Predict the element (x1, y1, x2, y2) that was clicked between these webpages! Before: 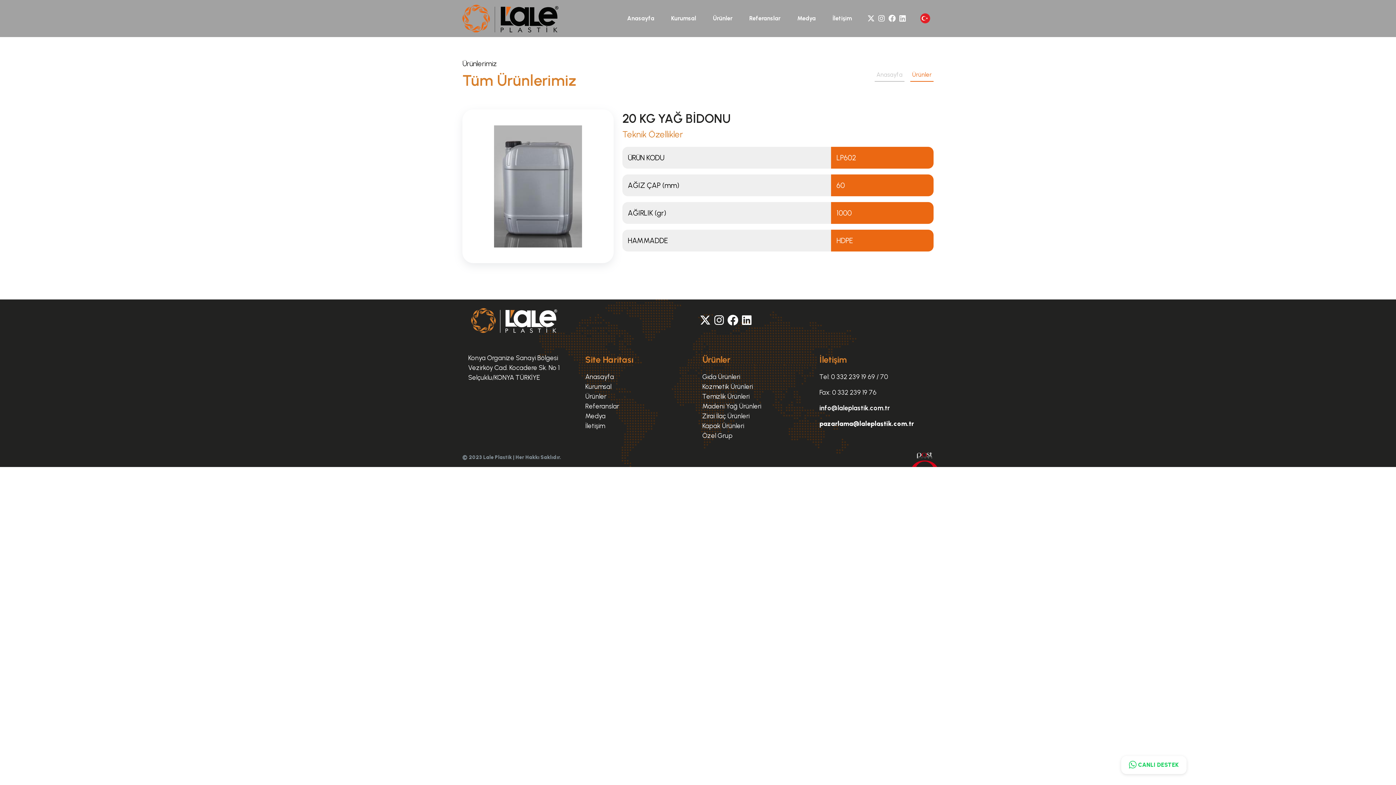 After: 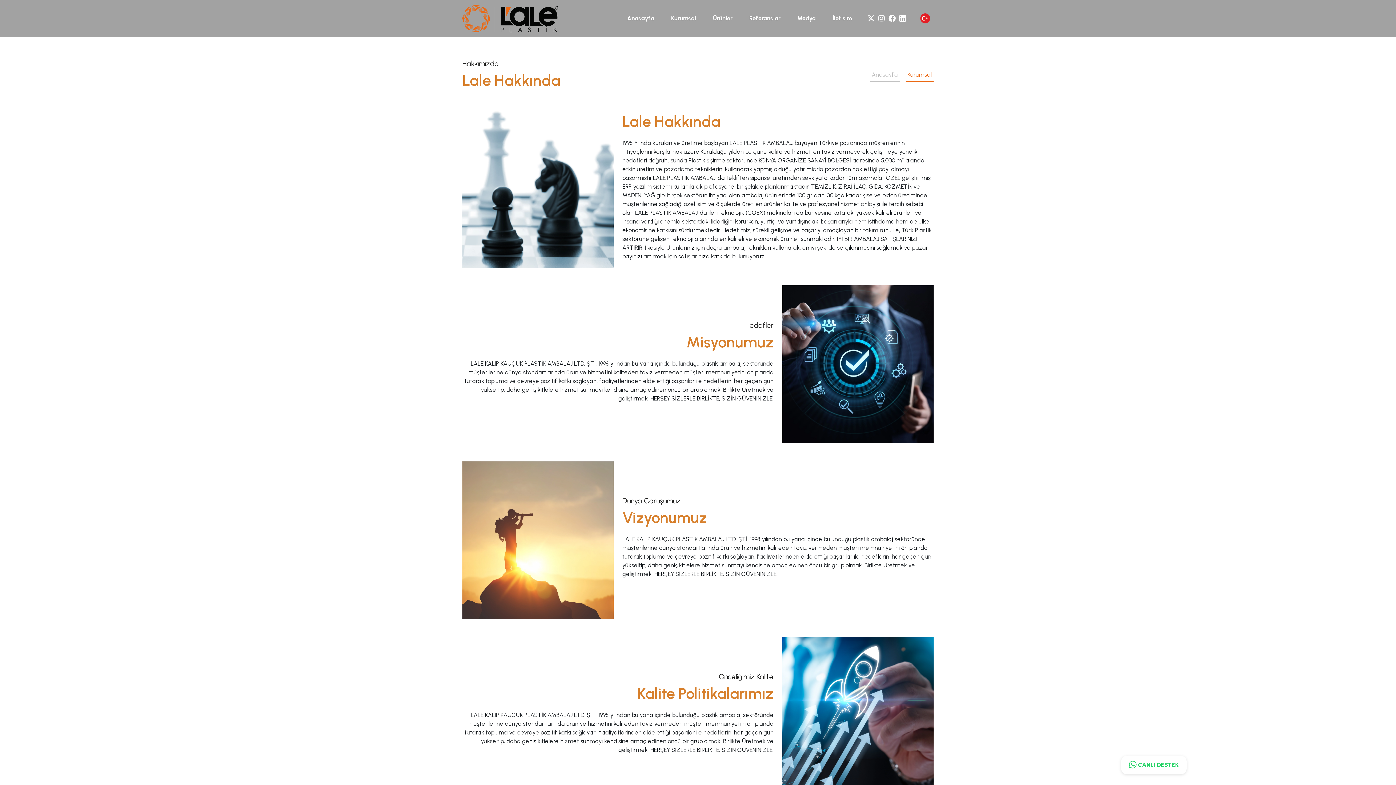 Action: label: Kurumsal bbox: (585, 382, 611, 390)